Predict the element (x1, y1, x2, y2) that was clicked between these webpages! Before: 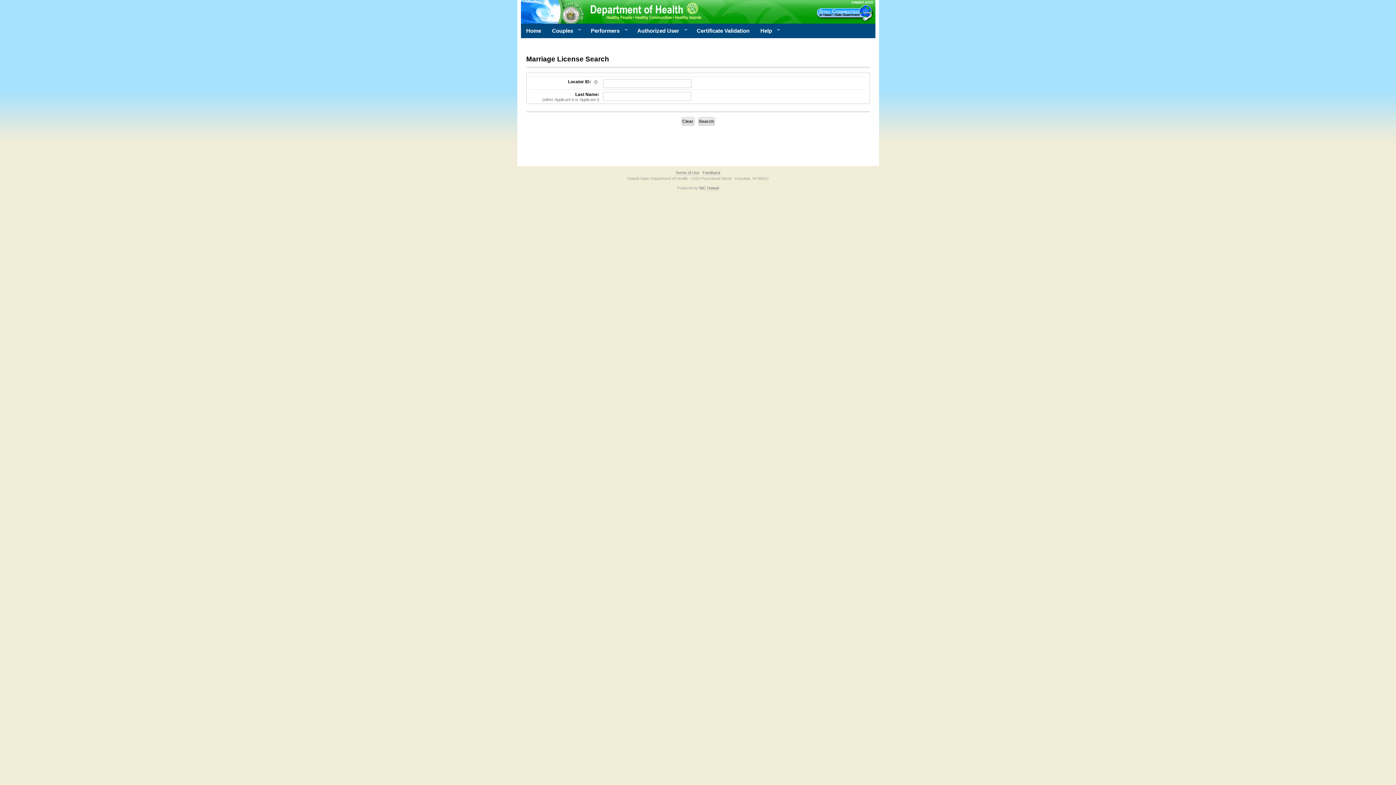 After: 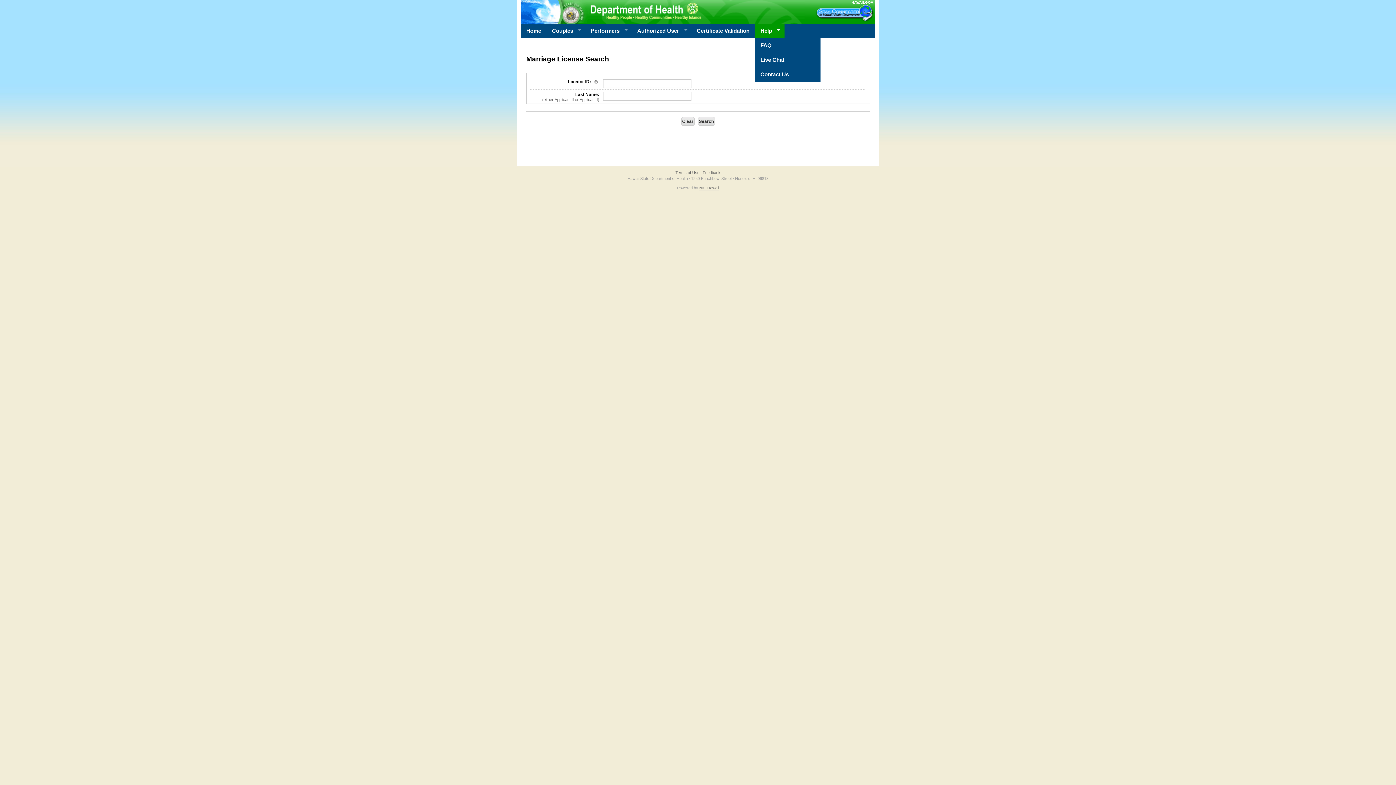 Action: bbox: (755, 23, 784, 38) label: Help
»